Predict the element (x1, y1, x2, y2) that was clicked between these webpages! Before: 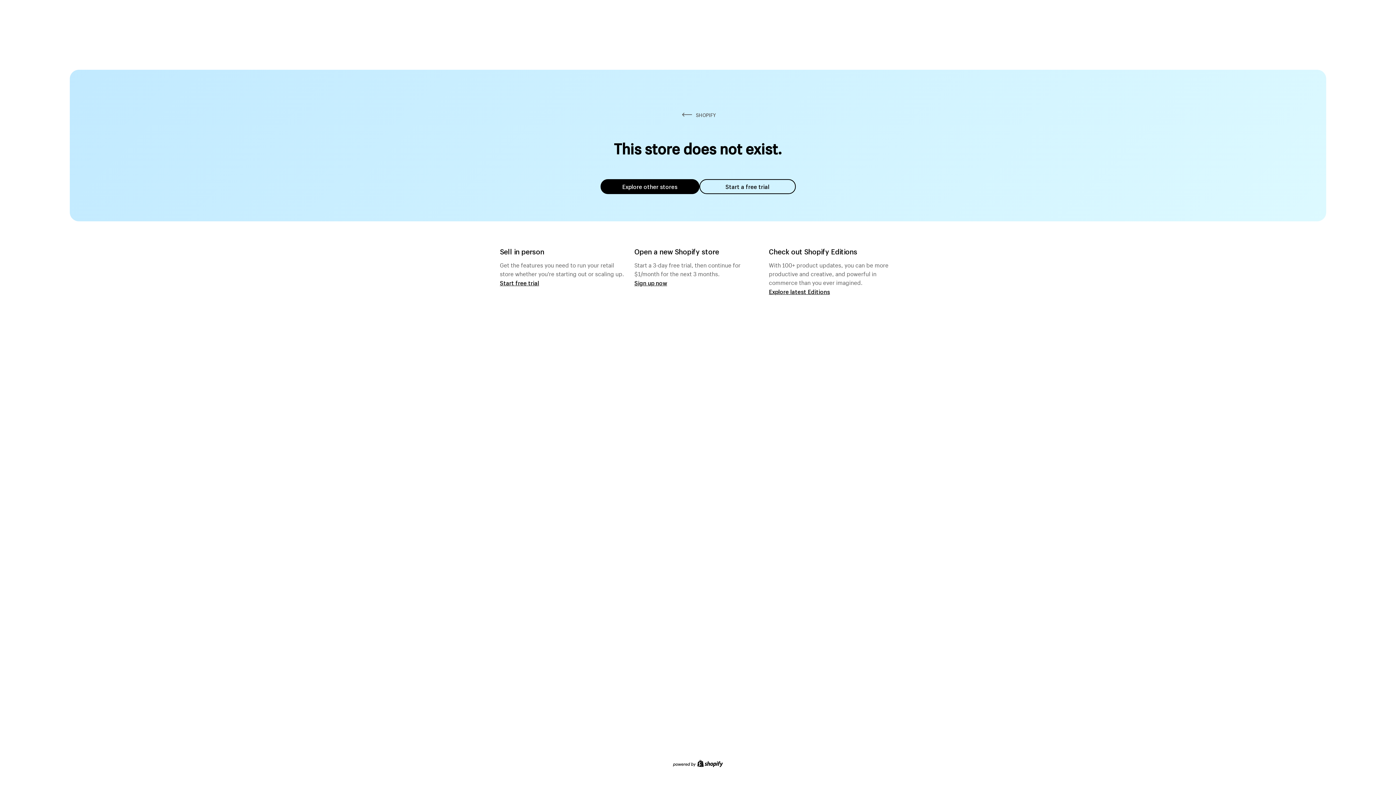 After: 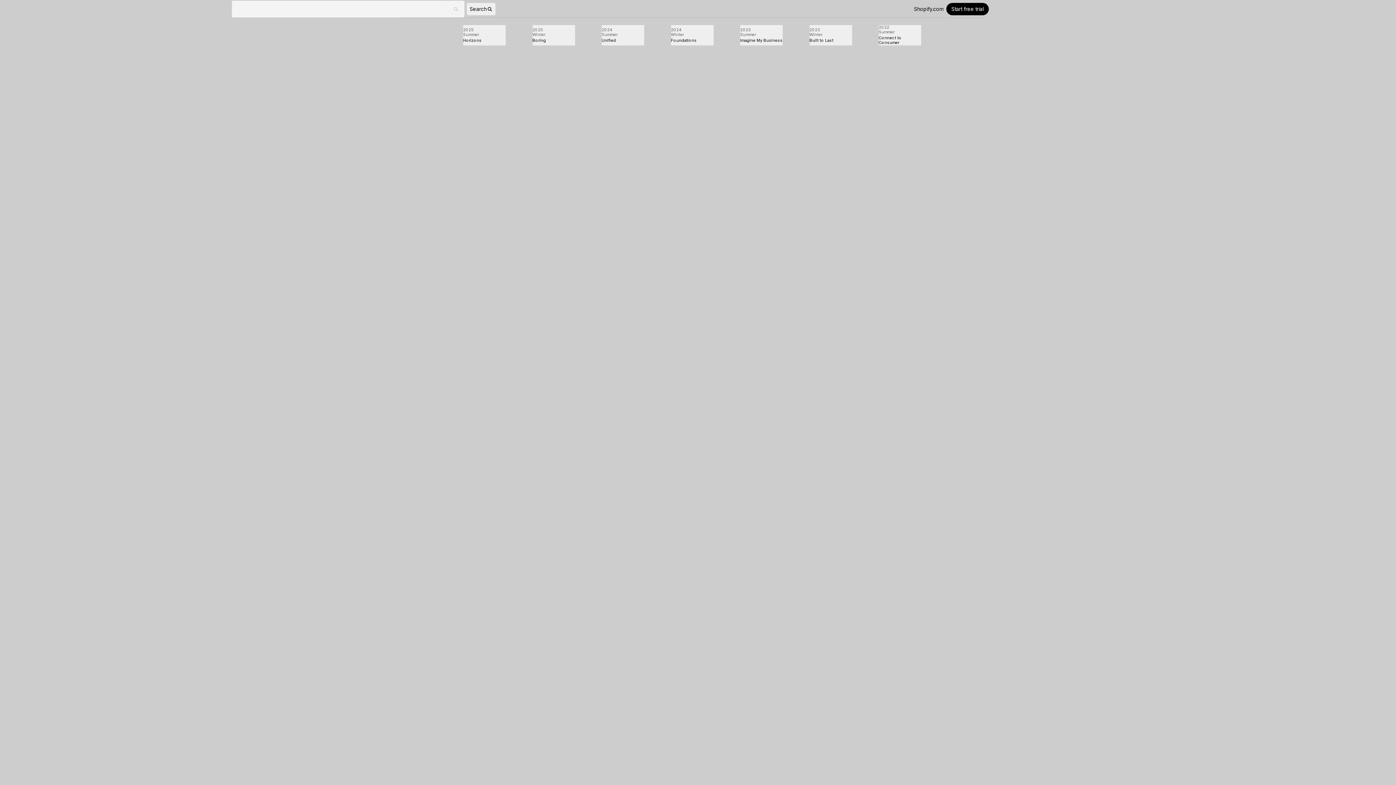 Action: label: Explore latest Editions bbox: (769, 287, 830, 295)